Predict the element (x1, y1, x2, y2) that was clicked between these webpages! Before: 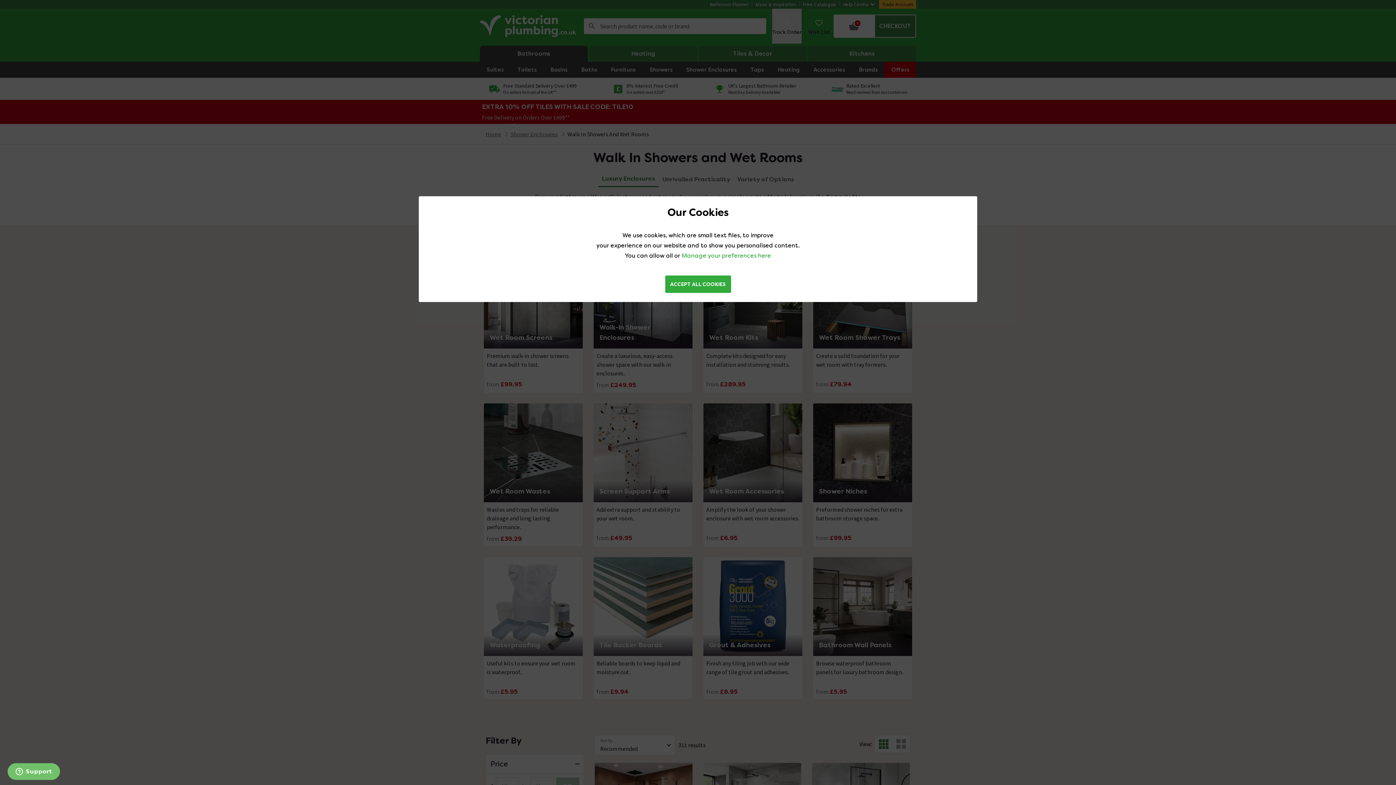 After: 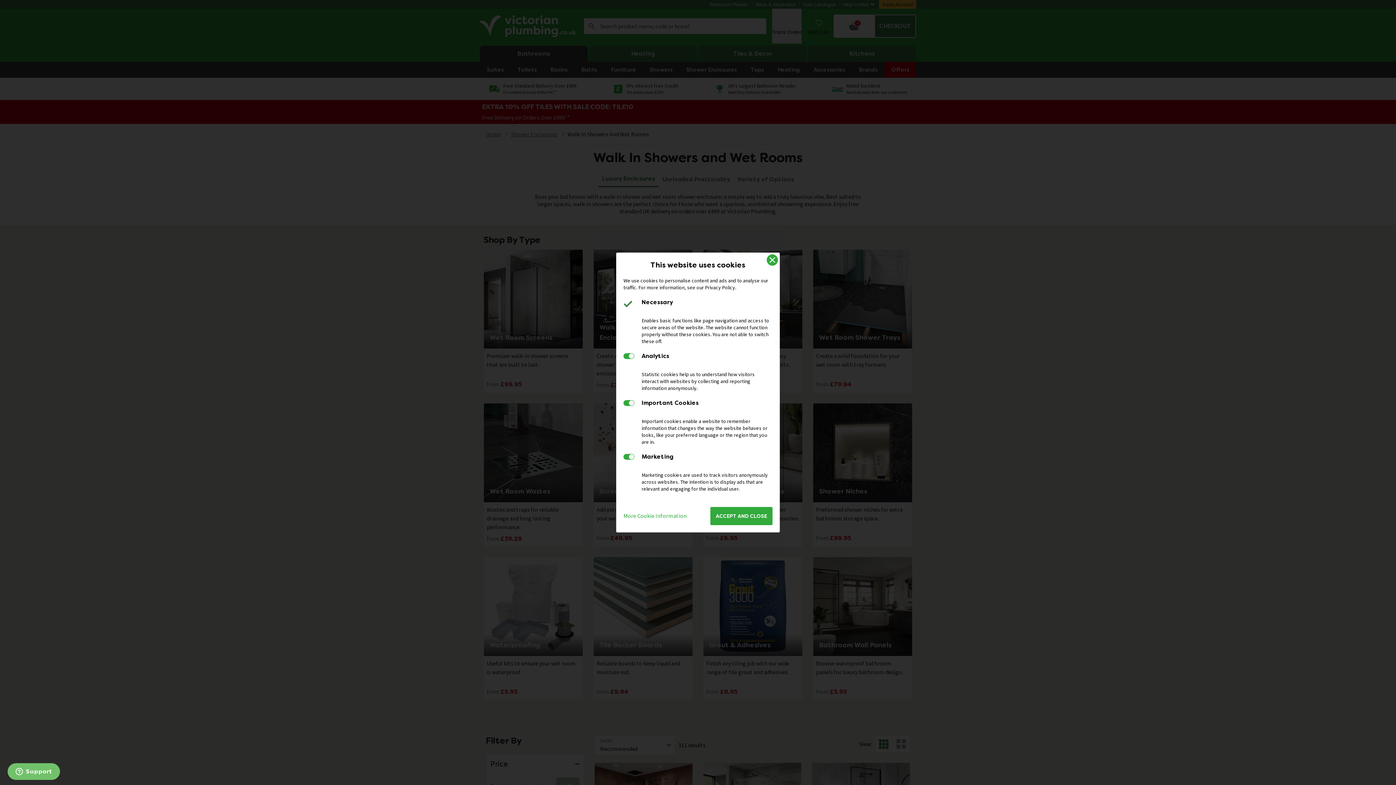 Action: bbox: (681, 252, 771, 259) label: Manage your preferences here